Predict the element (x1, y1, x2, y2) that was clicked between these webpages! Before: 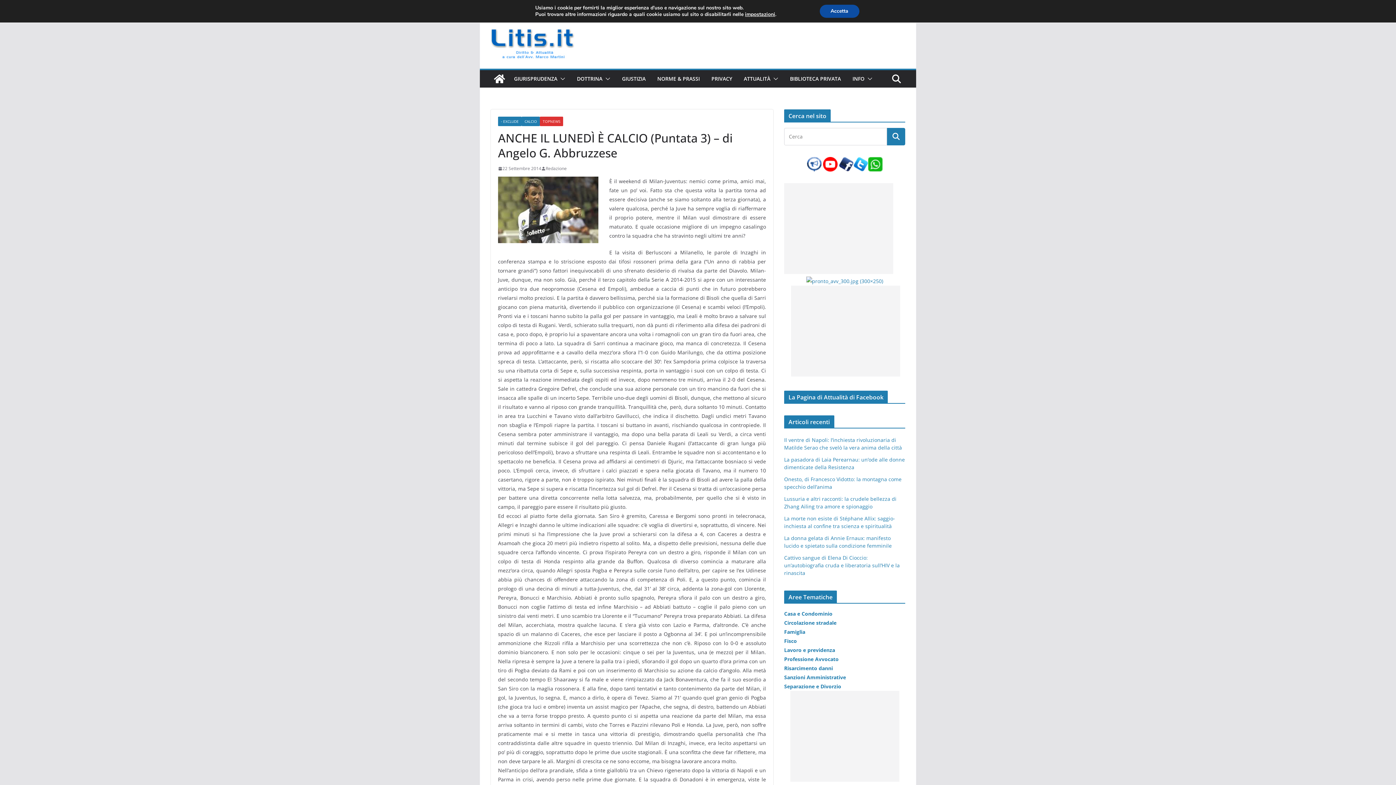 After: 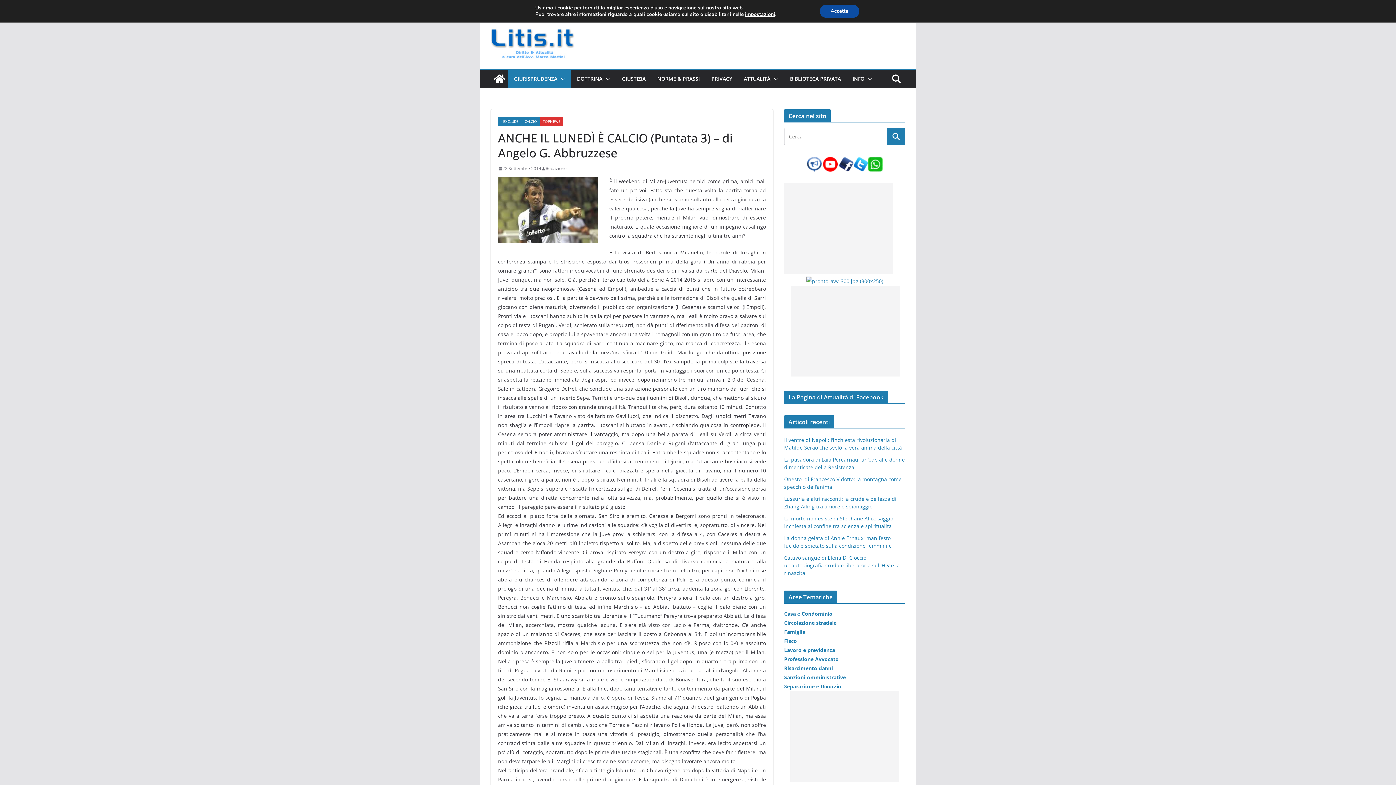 Action: bbox: (557, 73, 565, 84)